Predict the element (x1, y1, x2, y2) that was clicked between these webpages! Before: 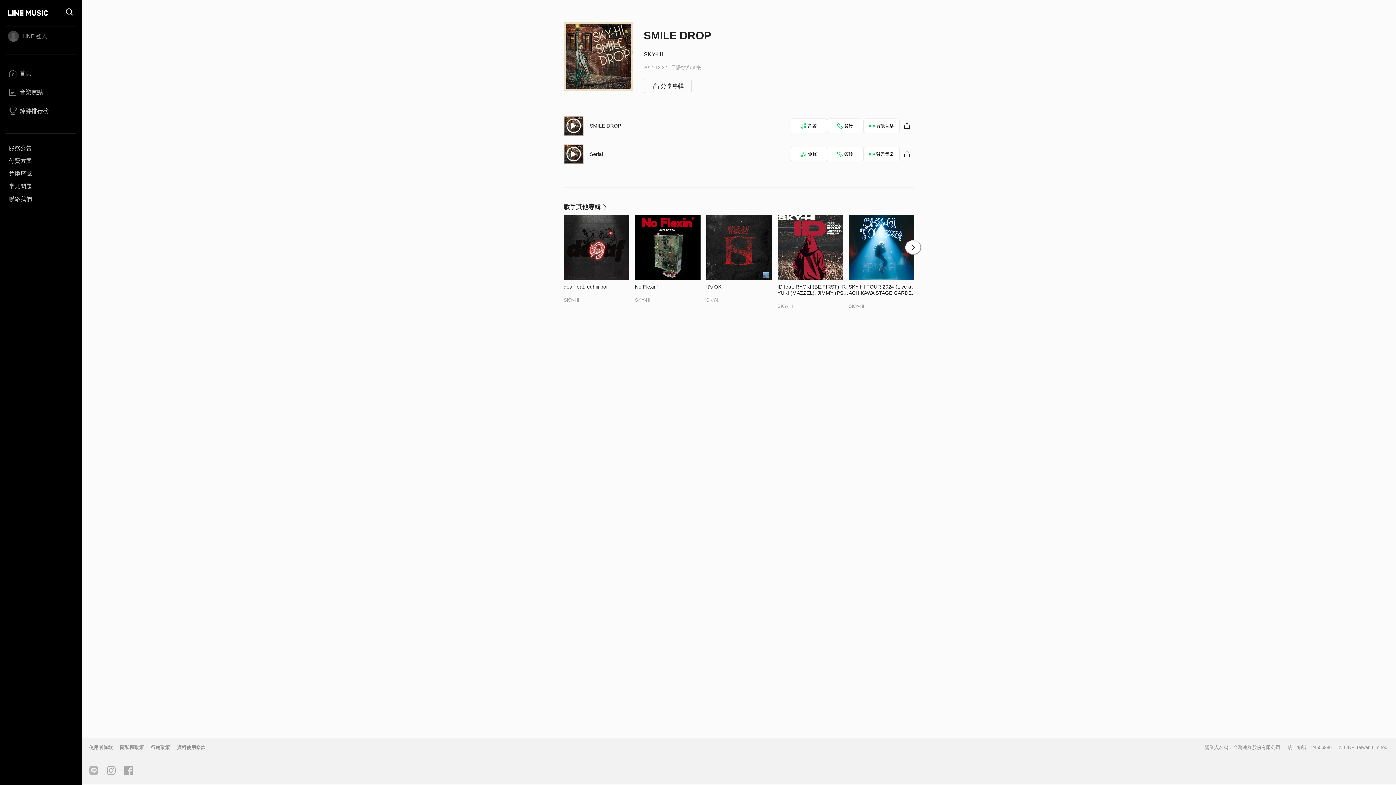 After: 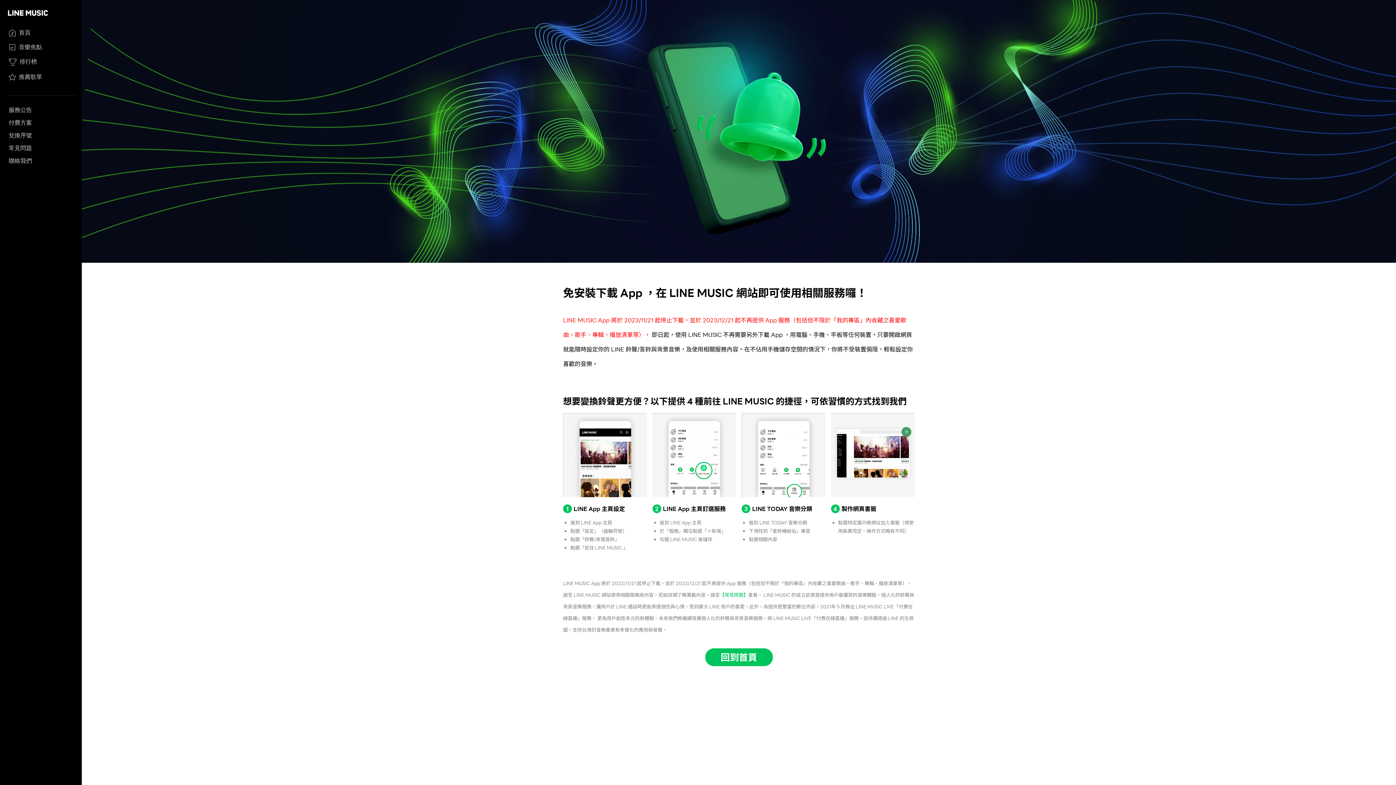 Action: bbox: (5, 141, 76, 154) label: 服務公告